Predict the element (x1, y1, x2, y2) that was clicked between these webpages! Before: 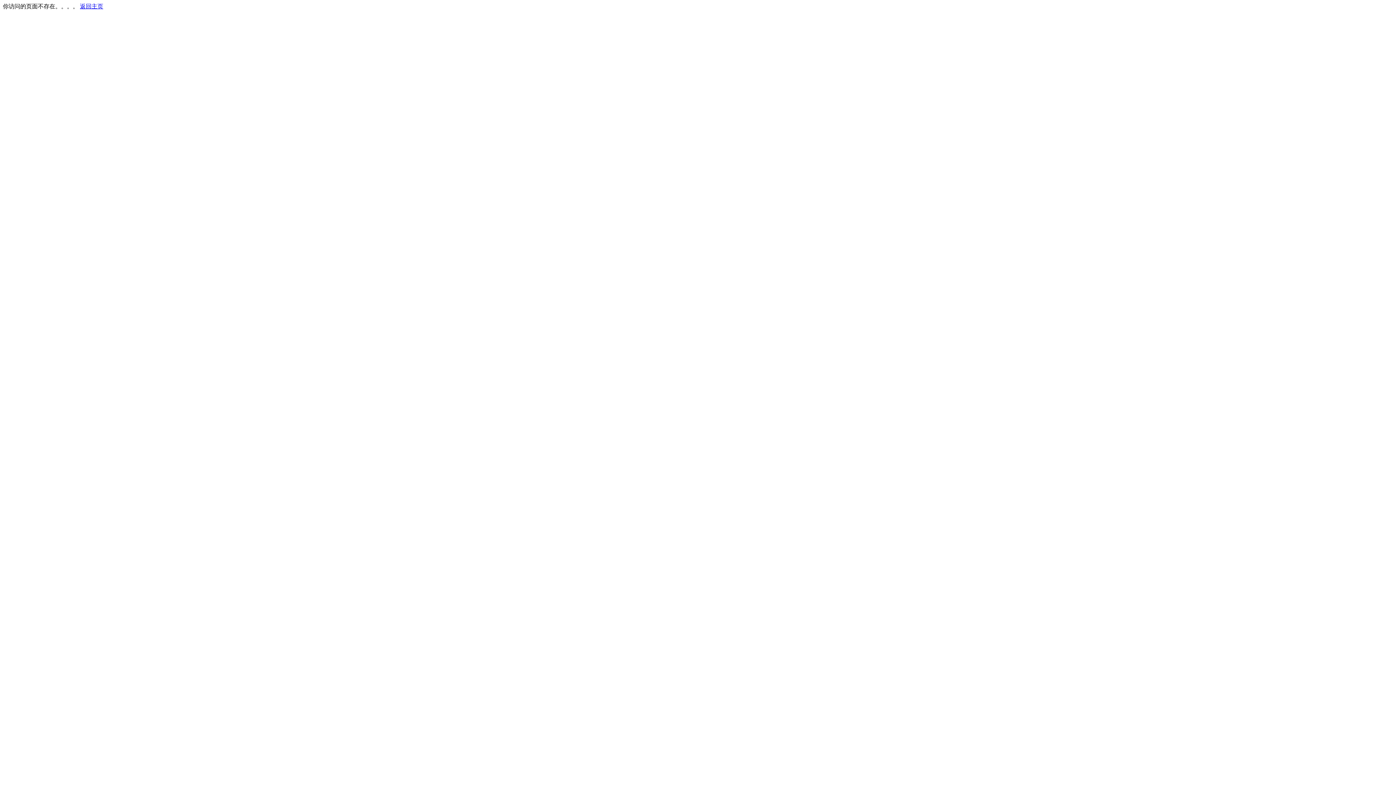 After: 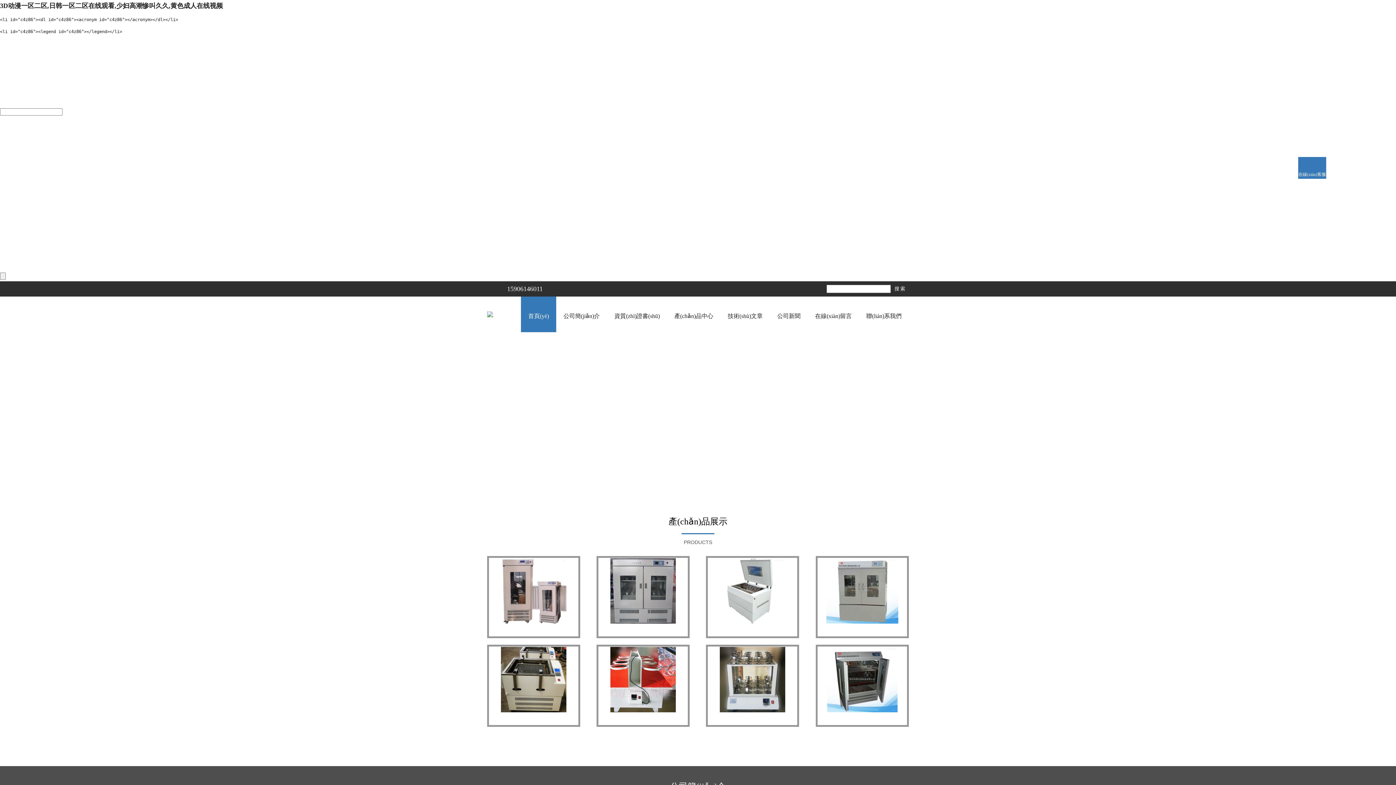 Action: bbox: (80, 3, 103, 9) label: 返回主页